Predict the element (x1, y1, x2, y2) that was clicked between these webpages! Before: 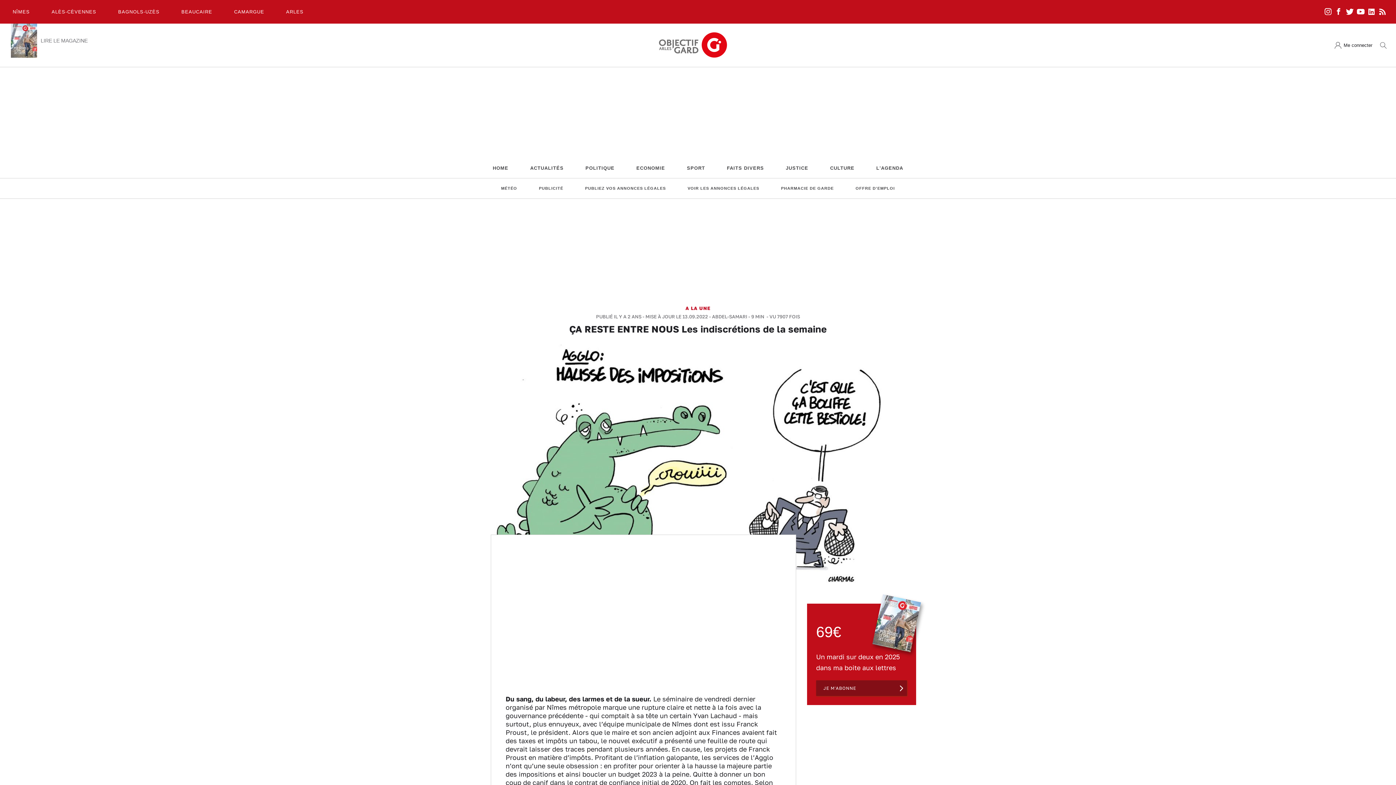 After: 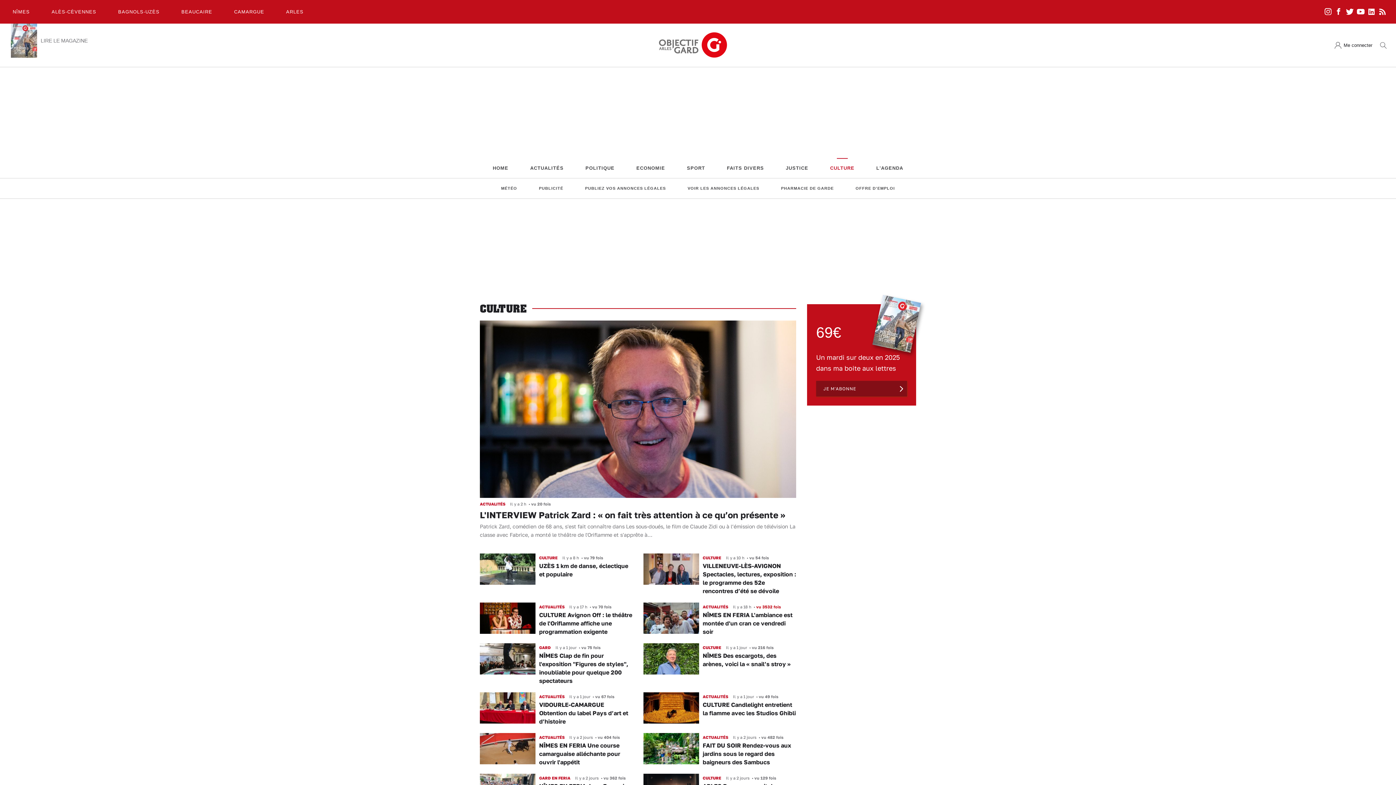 Action: label: CULTURE bbox: (824, 161, 860, 174)